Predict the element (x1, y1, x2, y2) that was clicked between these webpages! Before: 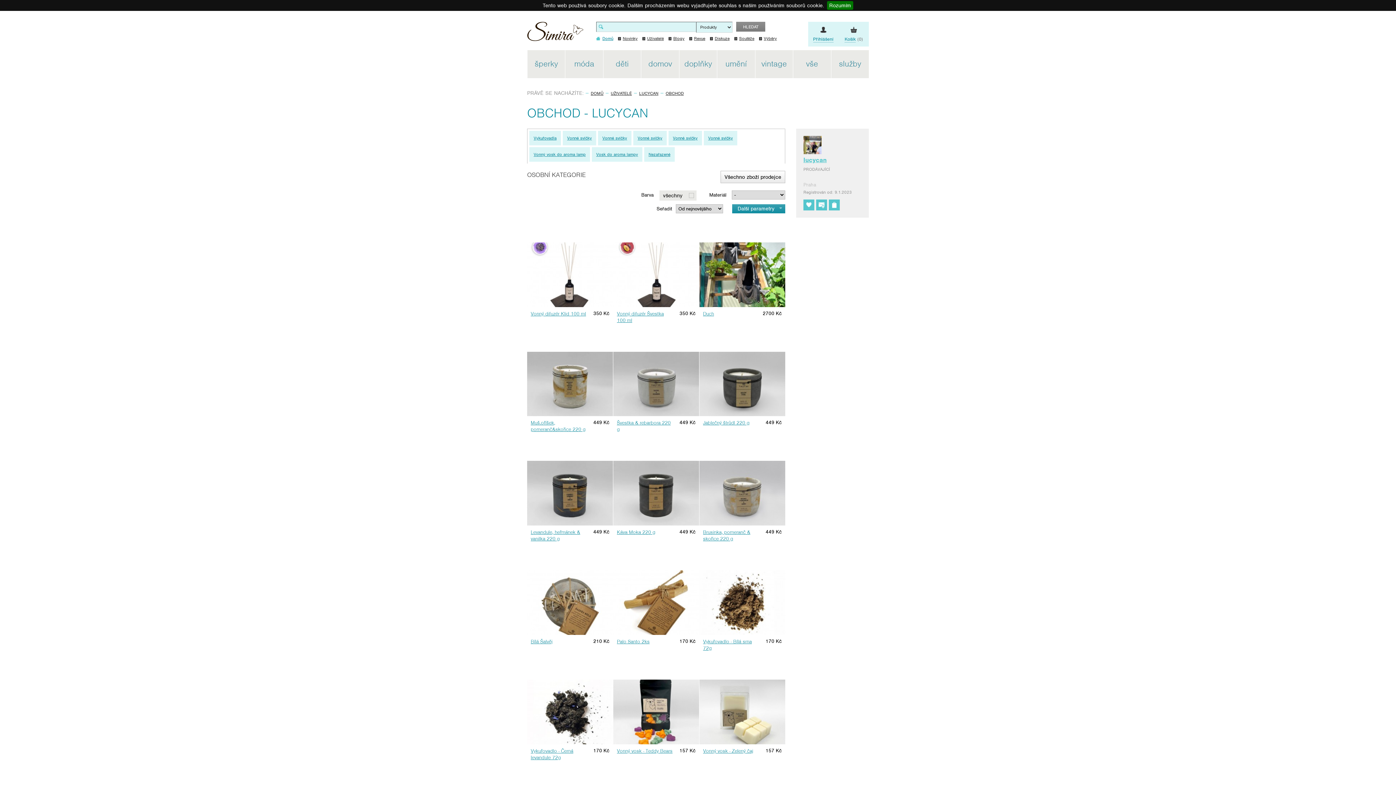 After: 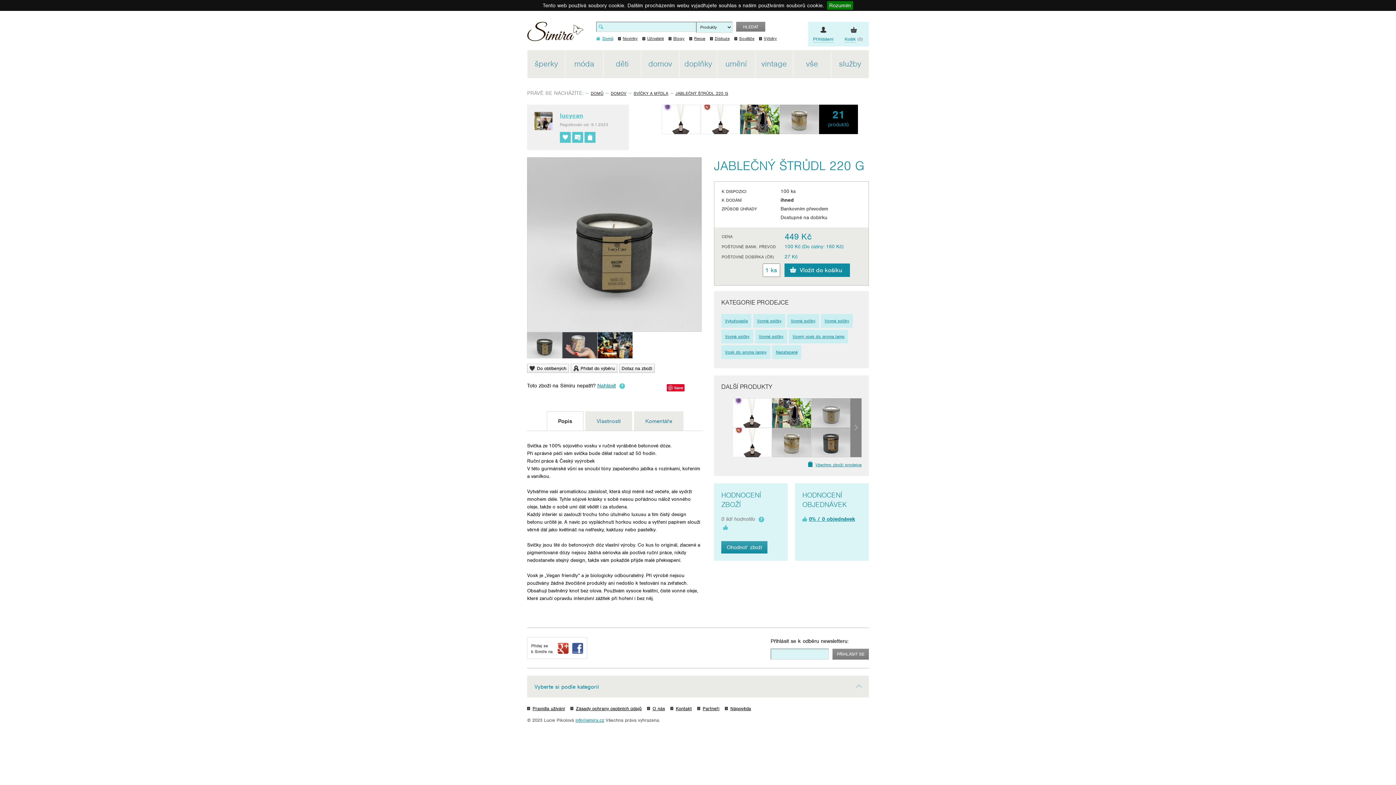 Action: bbox: (703, 420, 749, 426) label: Jablečný štrůdl 220 g